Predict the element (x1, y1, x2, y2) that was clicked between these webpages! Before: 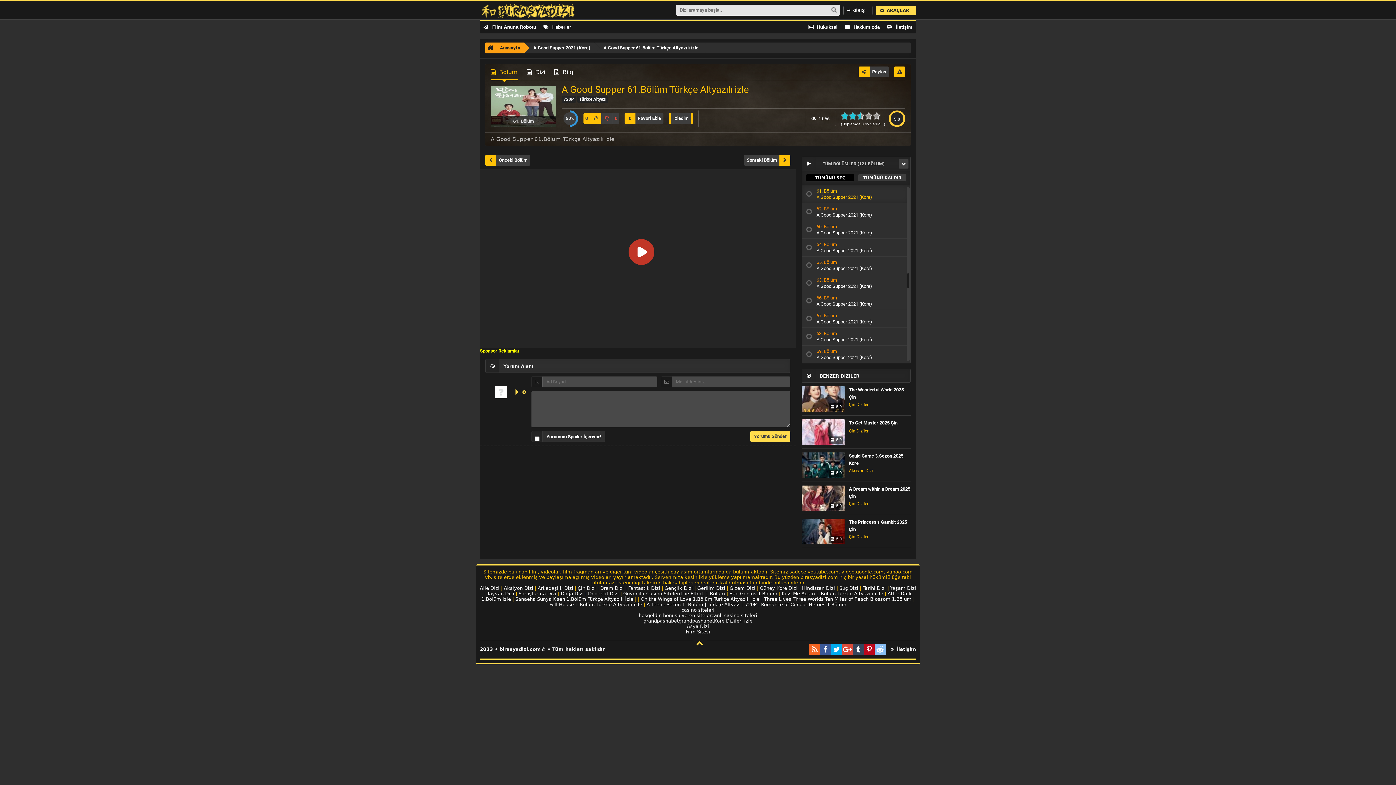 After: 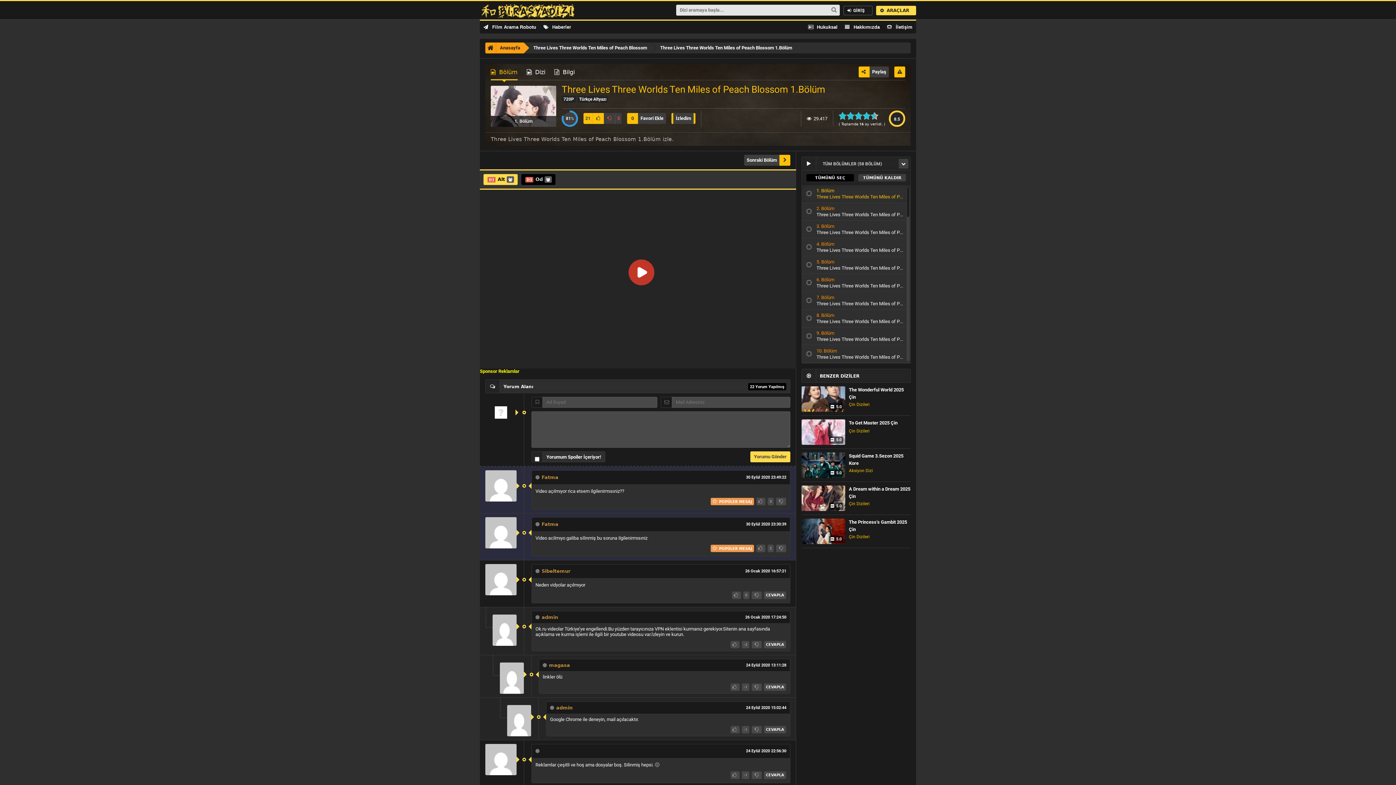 Action: label: Three Lives Three Worlds Ten Miles of Peach Blossom 1.Bölüm bbox: (764, 596, 911, 602)